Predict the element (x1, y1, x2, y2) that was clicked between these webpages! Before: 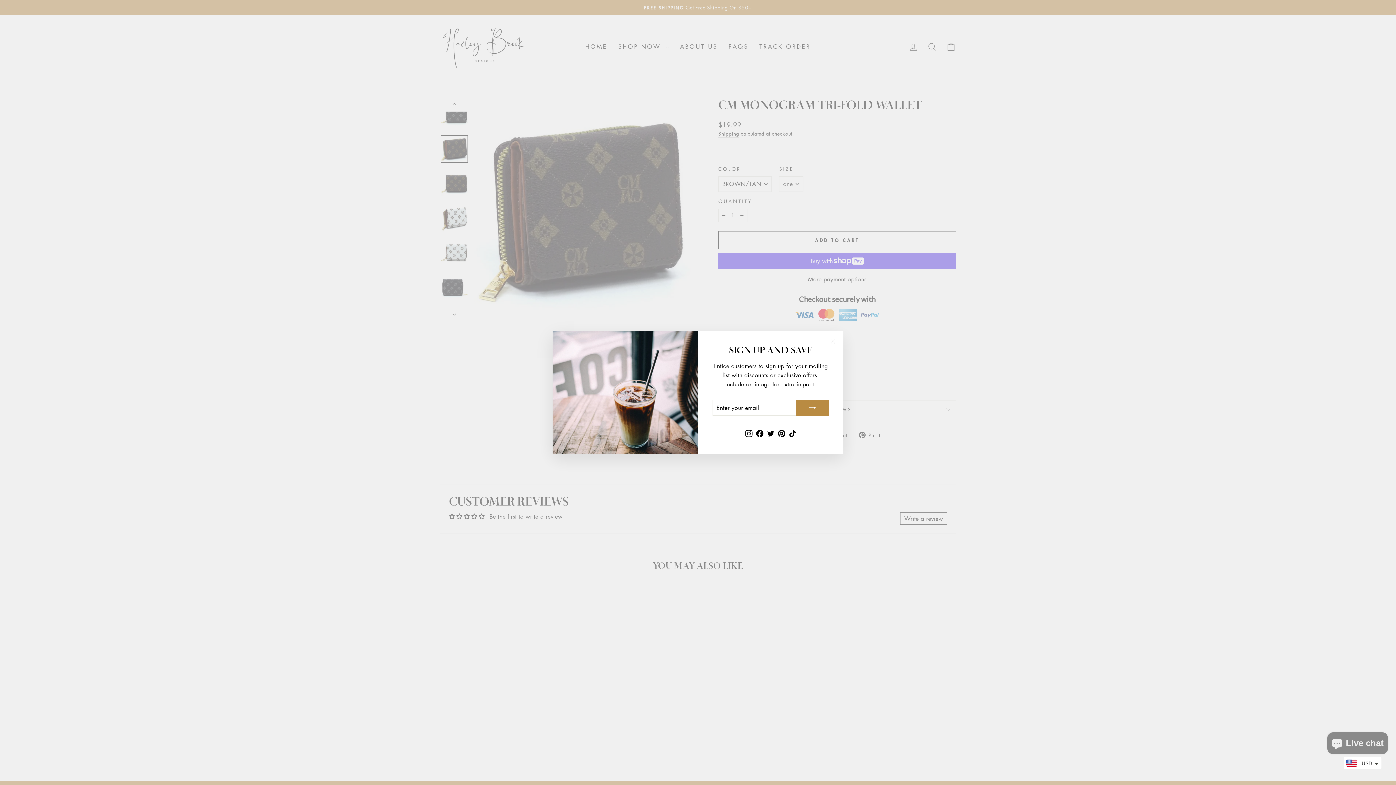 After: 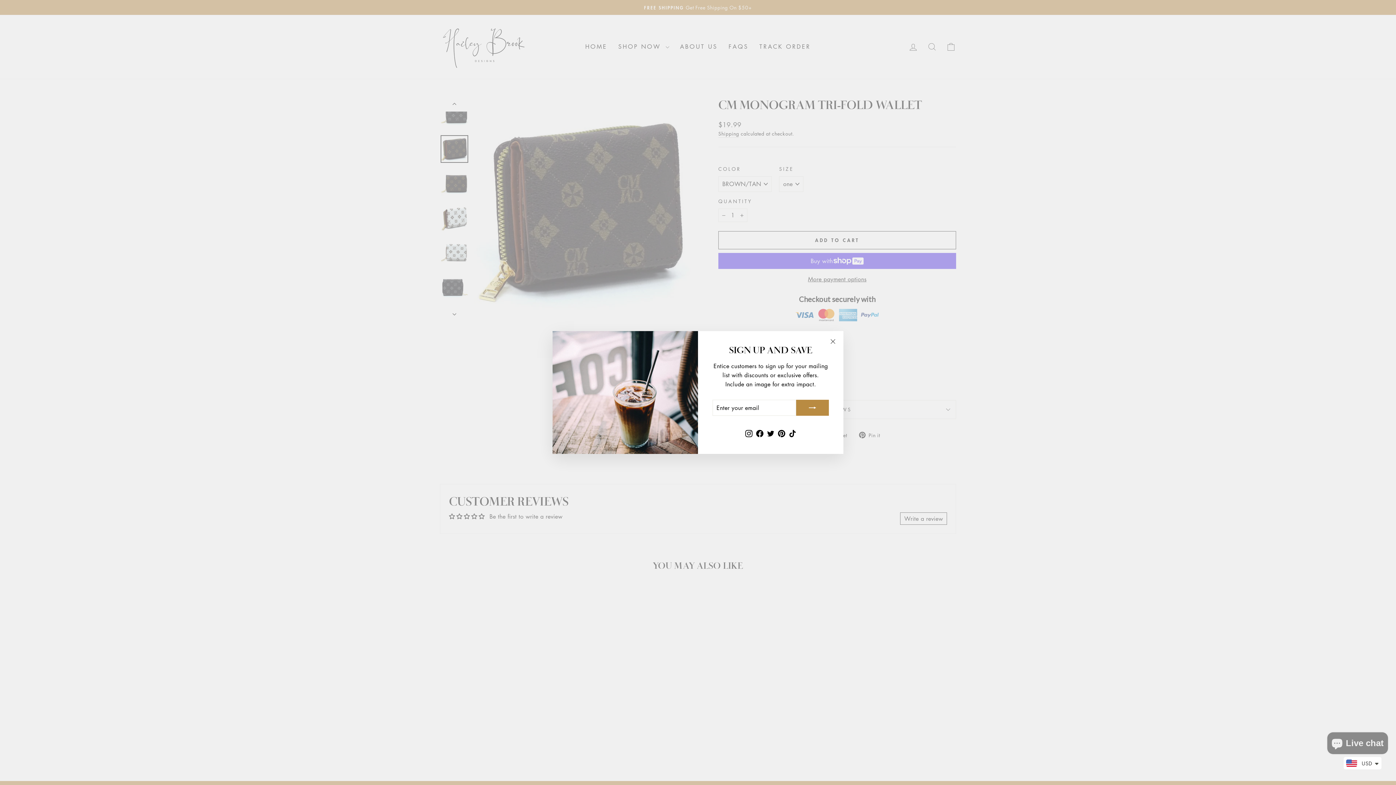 Action: bbox: (765, 427, 776, 440) label: Twitter